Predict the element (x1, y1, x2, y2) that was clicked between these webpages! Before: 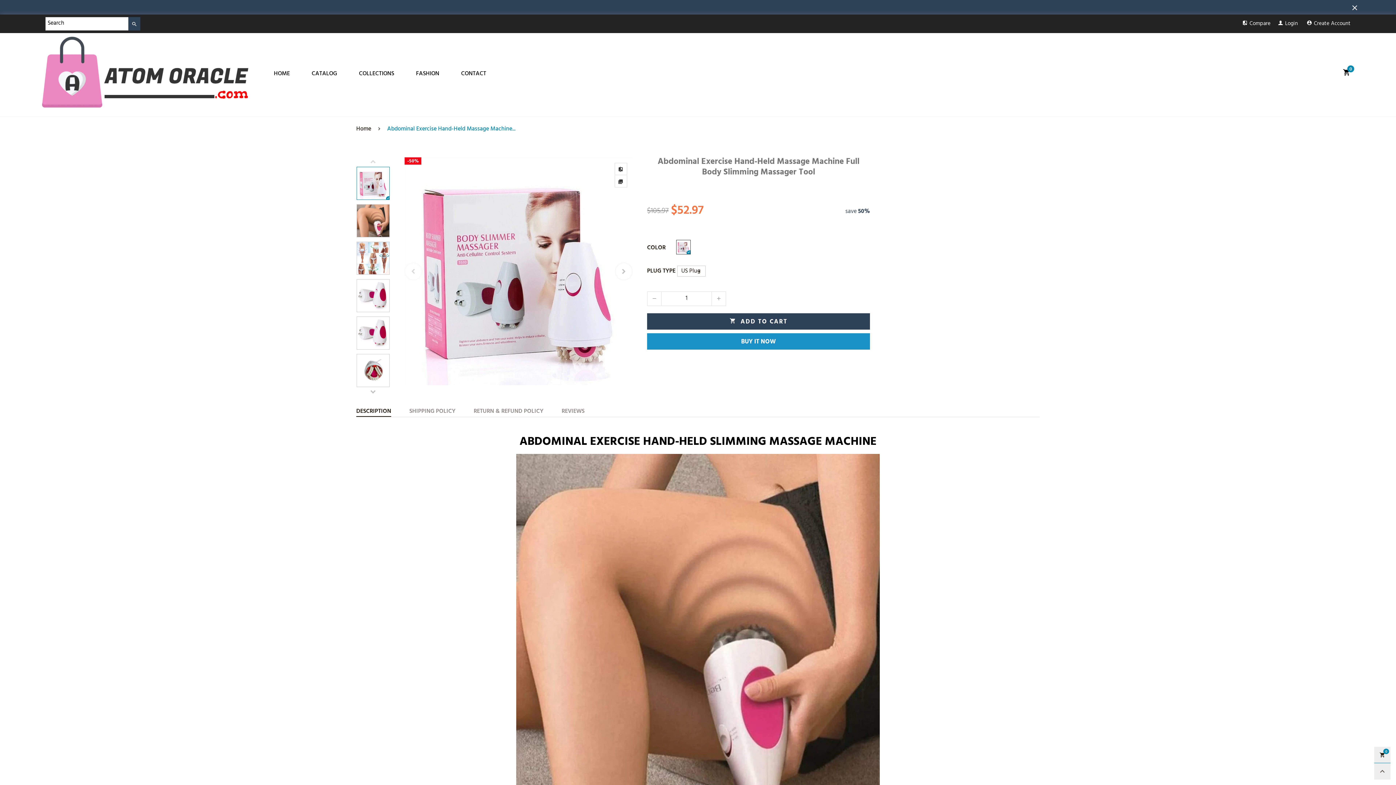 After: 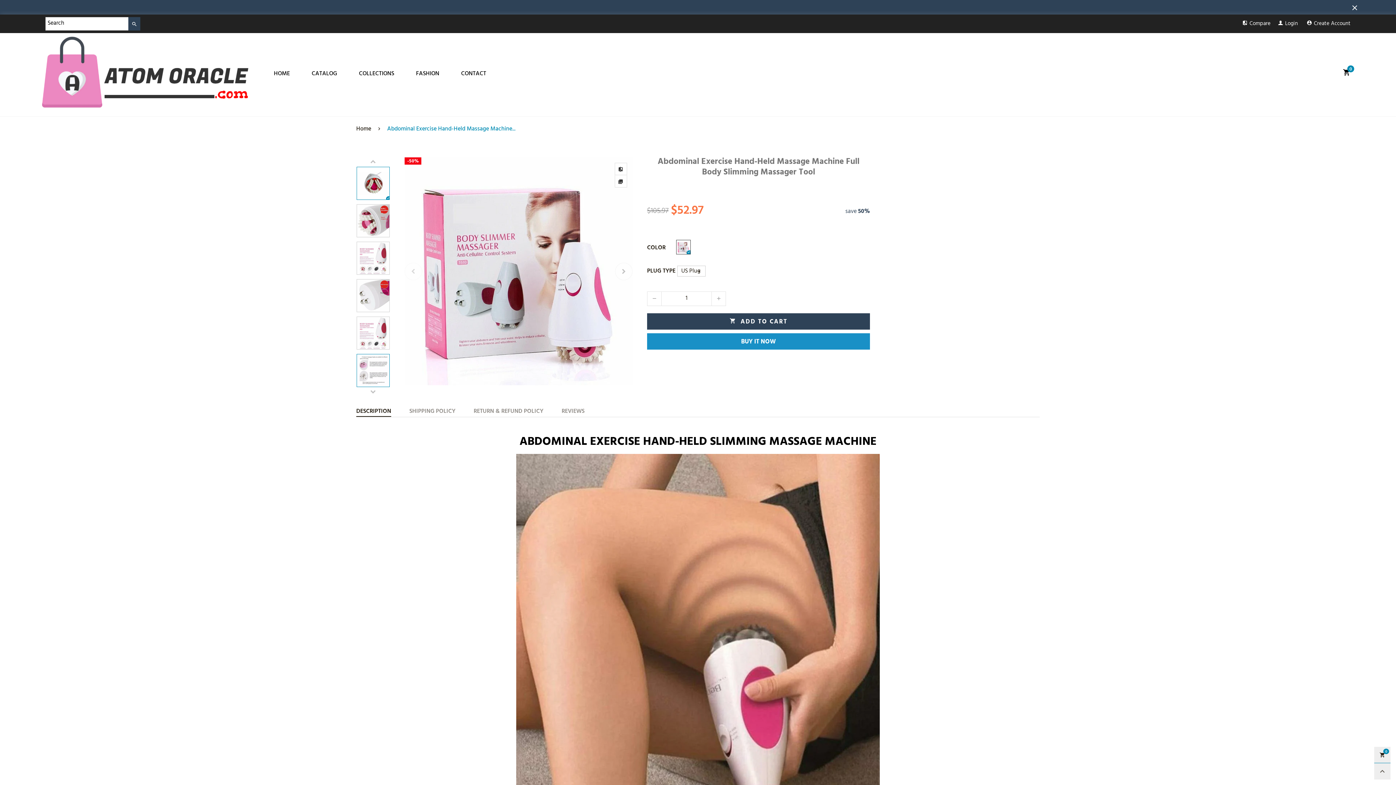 Action: bbox: (356, 354, 389, 387)